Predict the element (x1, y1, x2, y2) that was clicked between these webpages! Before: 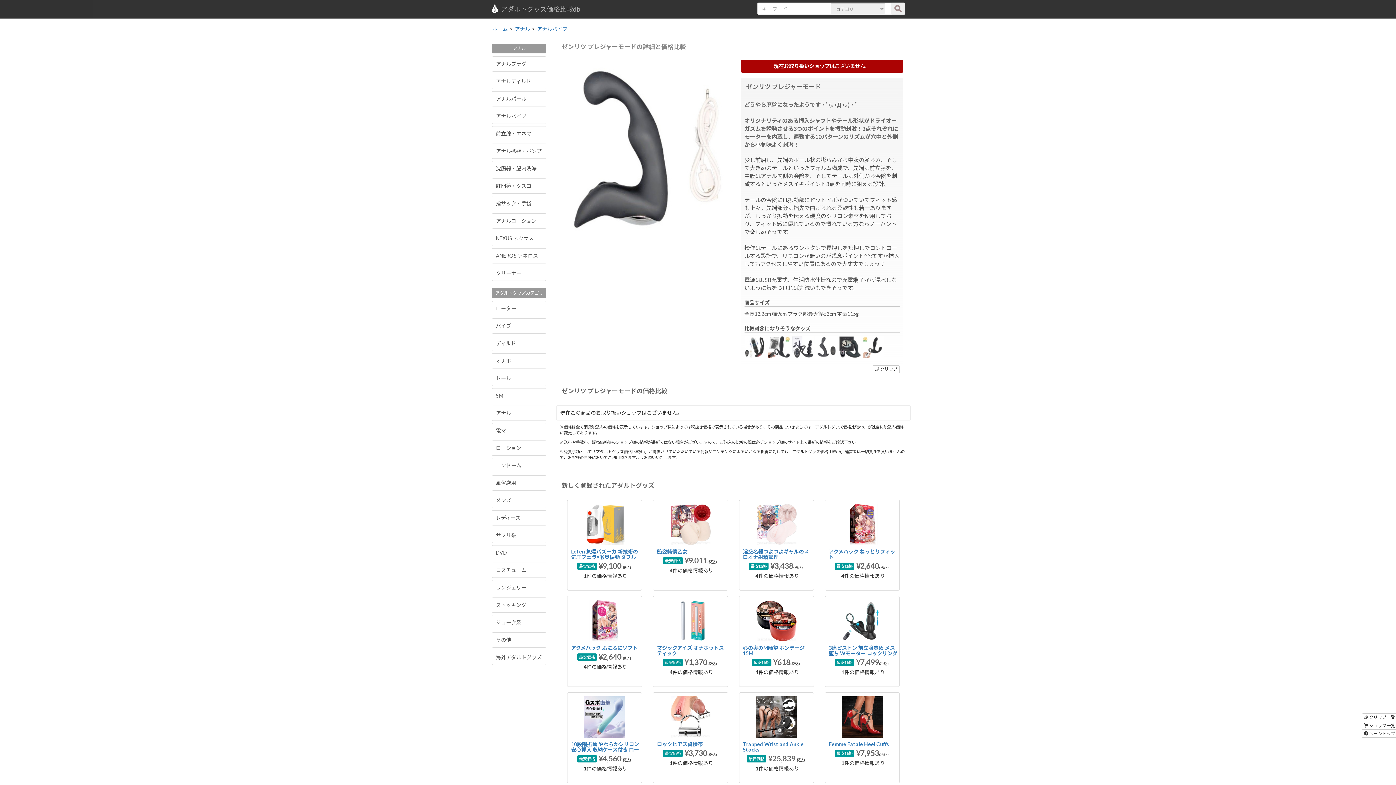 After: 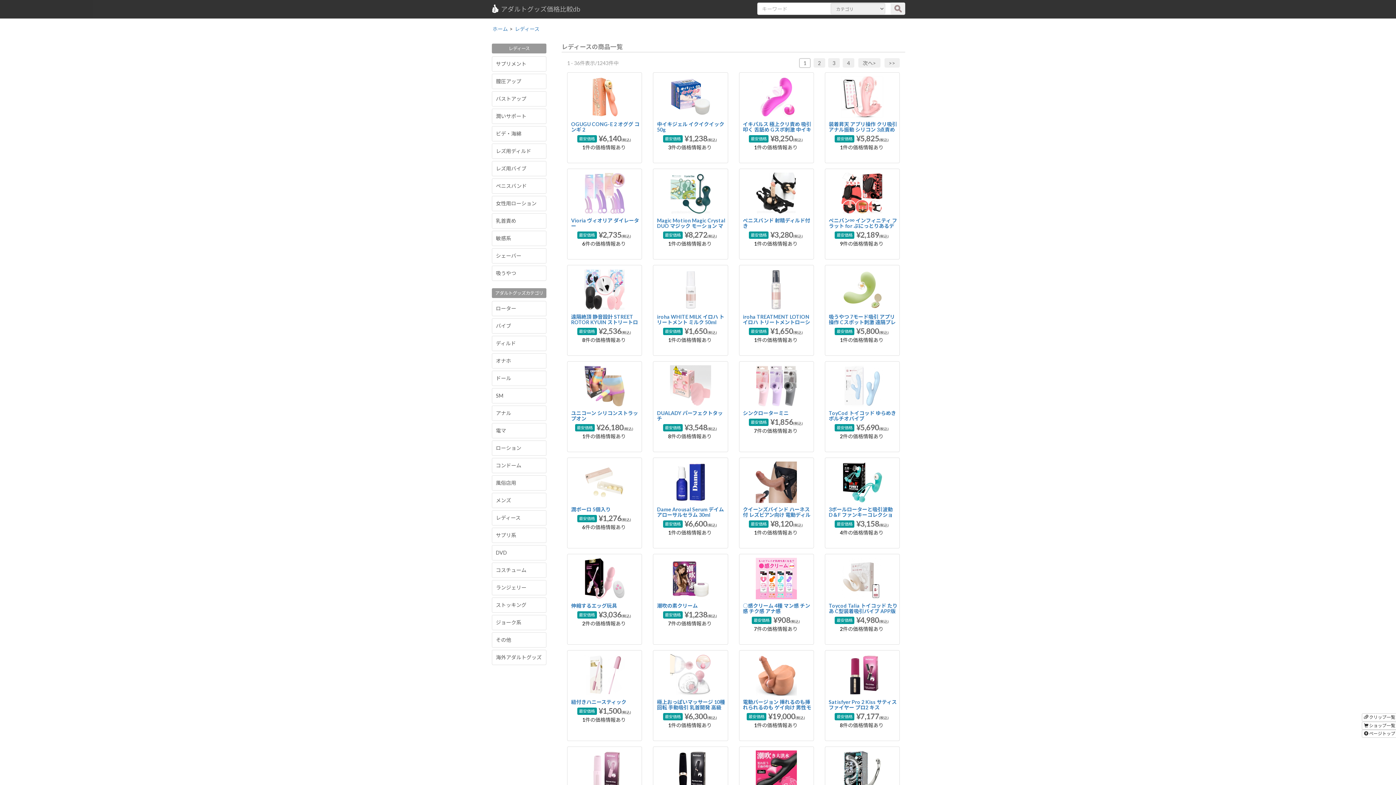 Action: label: レディース bbox: (492, 510, 546, 525)